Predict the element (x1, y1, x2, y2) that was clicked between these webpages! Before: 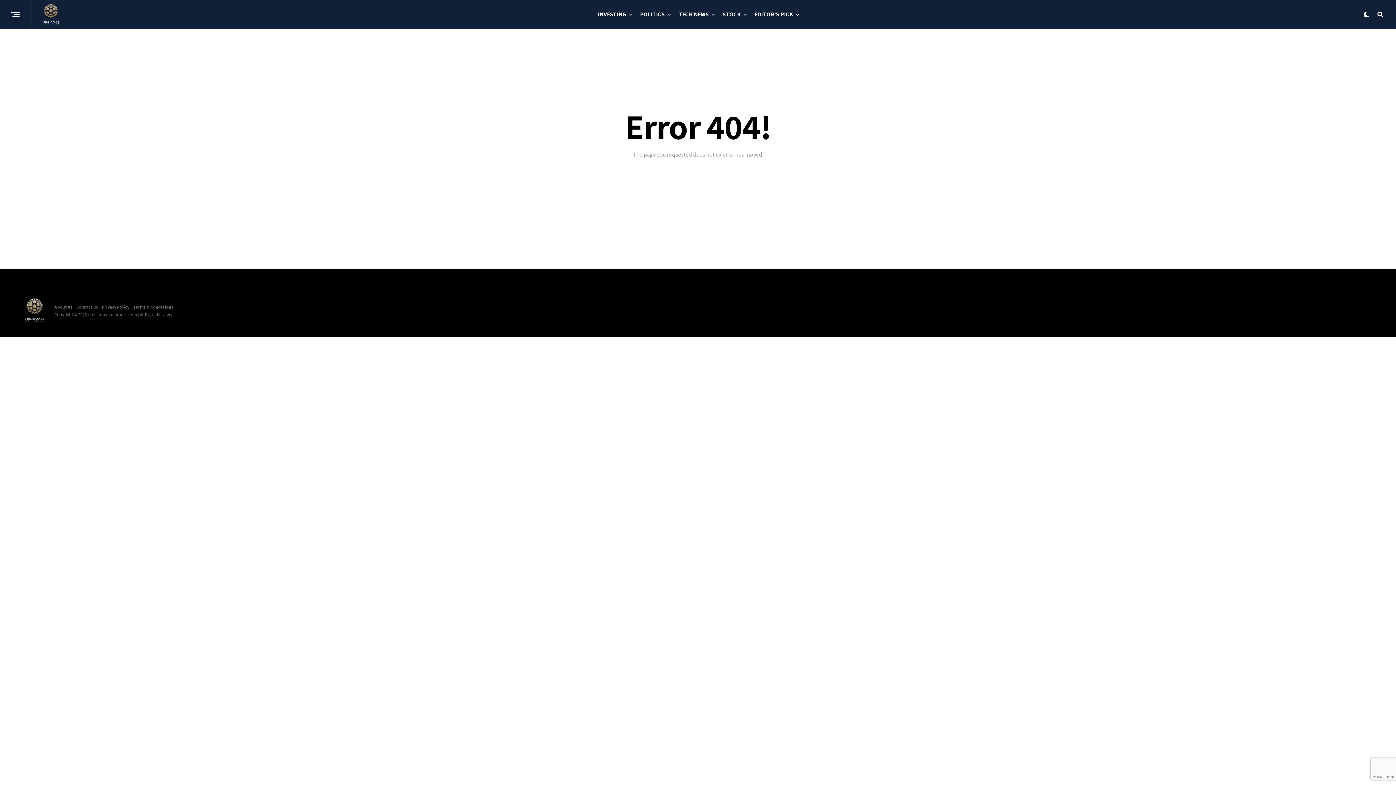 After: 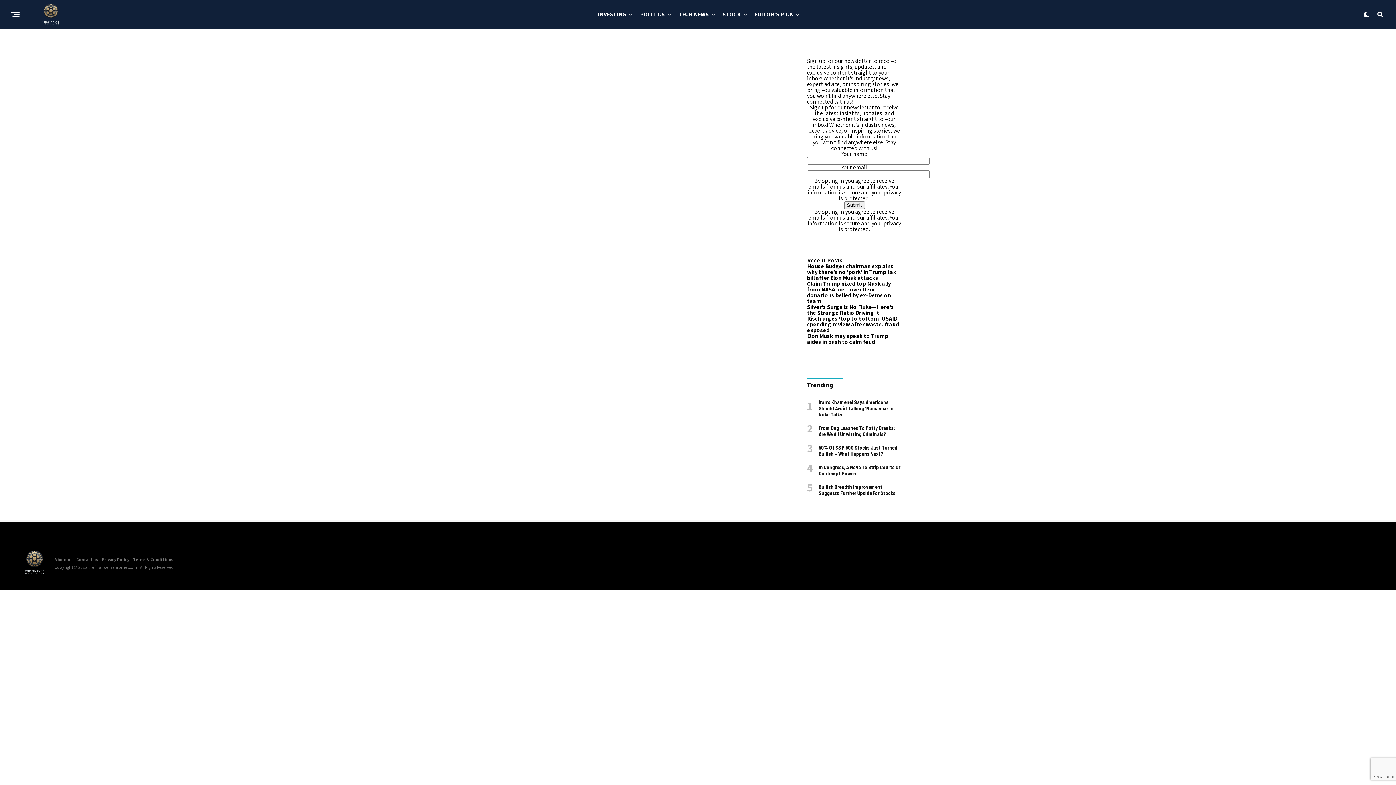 Action: bbox: (675, 0, 712, 29) label: TECH NEWS